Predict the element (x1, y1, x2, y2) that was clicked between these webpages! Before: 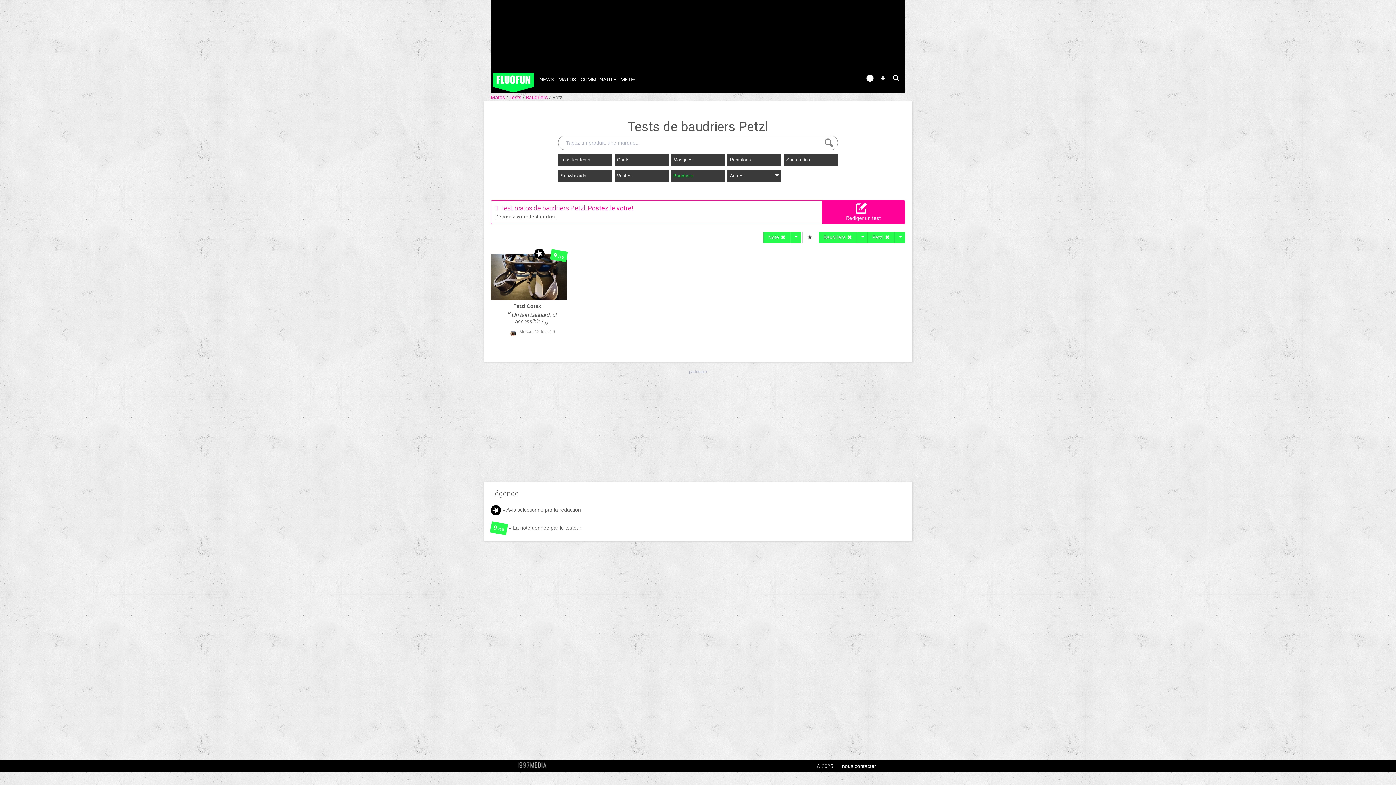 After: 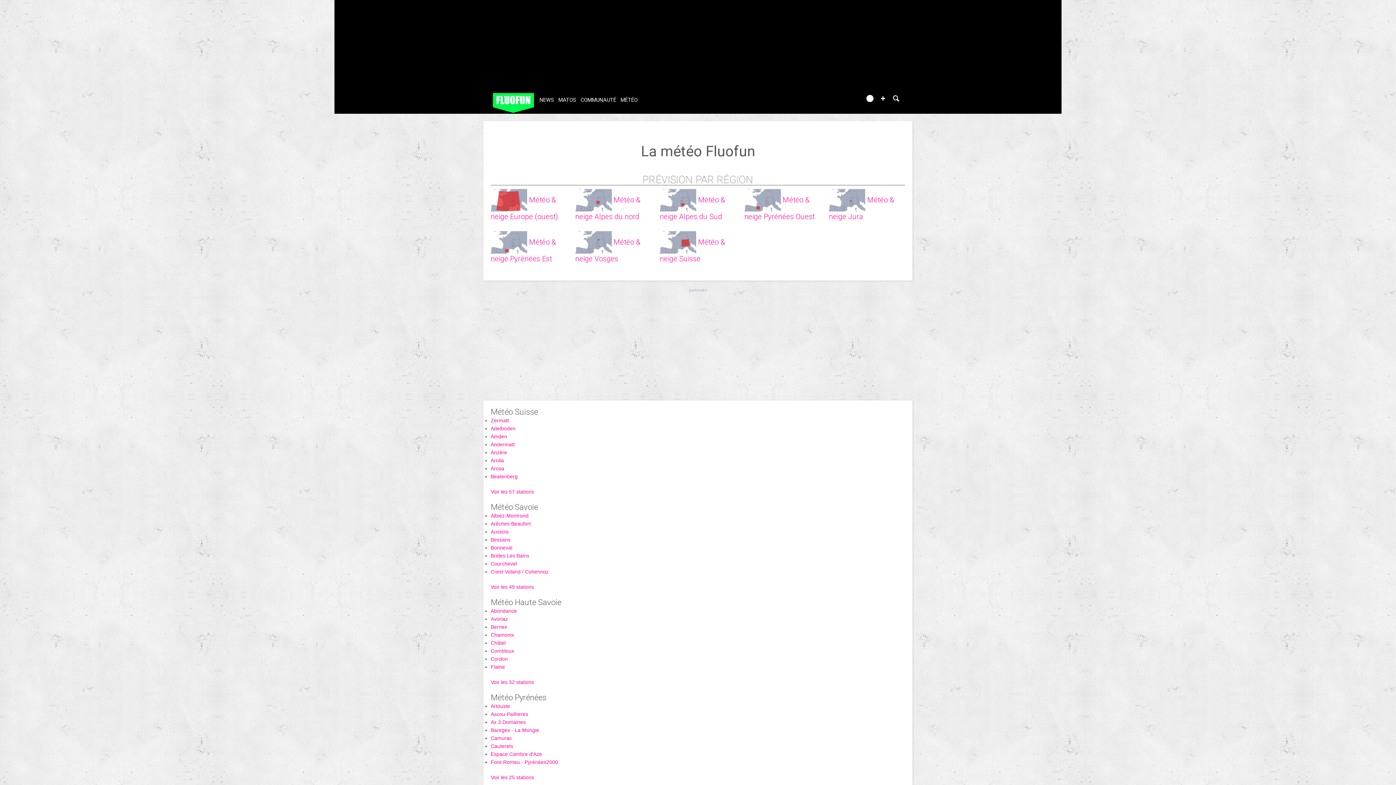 Action: bbox: (619, 76, 639, 82) label: MÉTÉO